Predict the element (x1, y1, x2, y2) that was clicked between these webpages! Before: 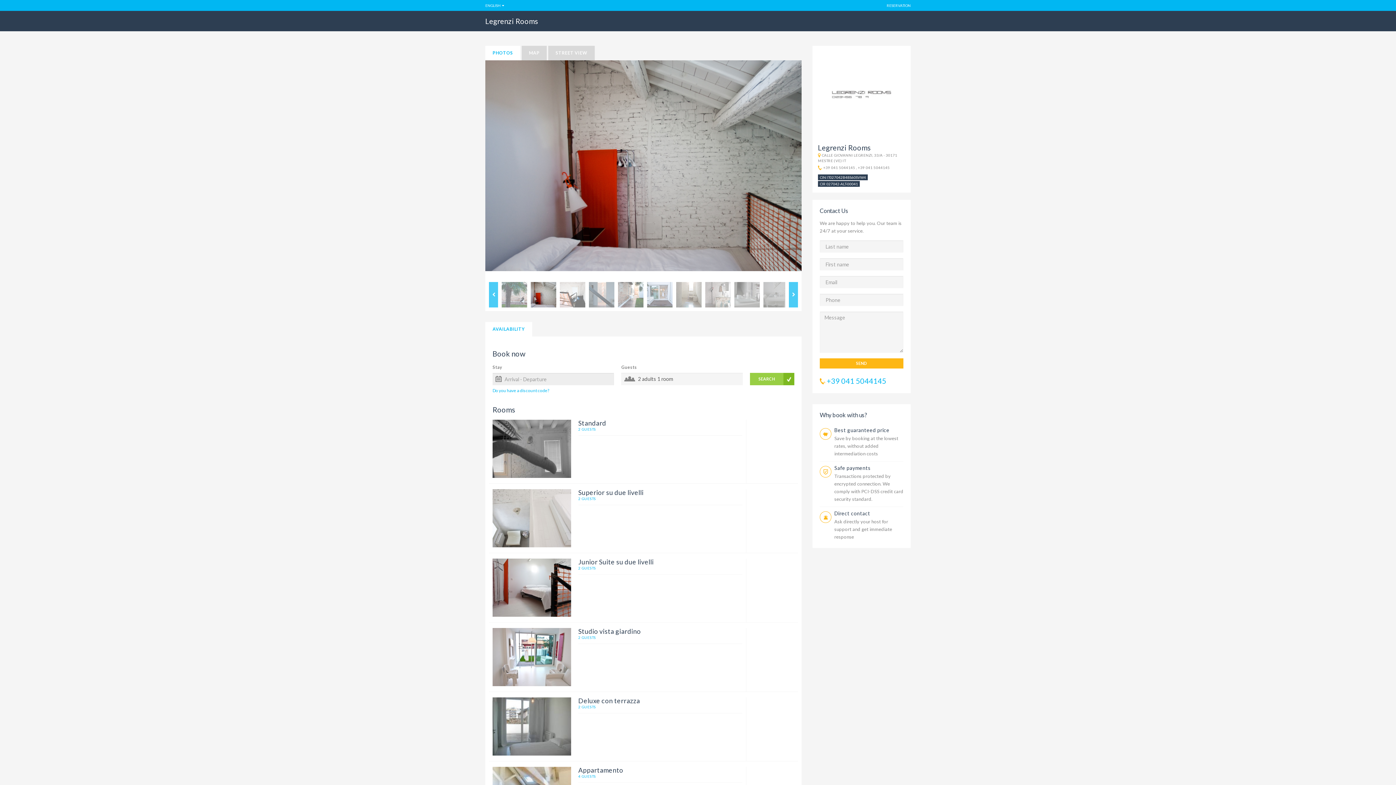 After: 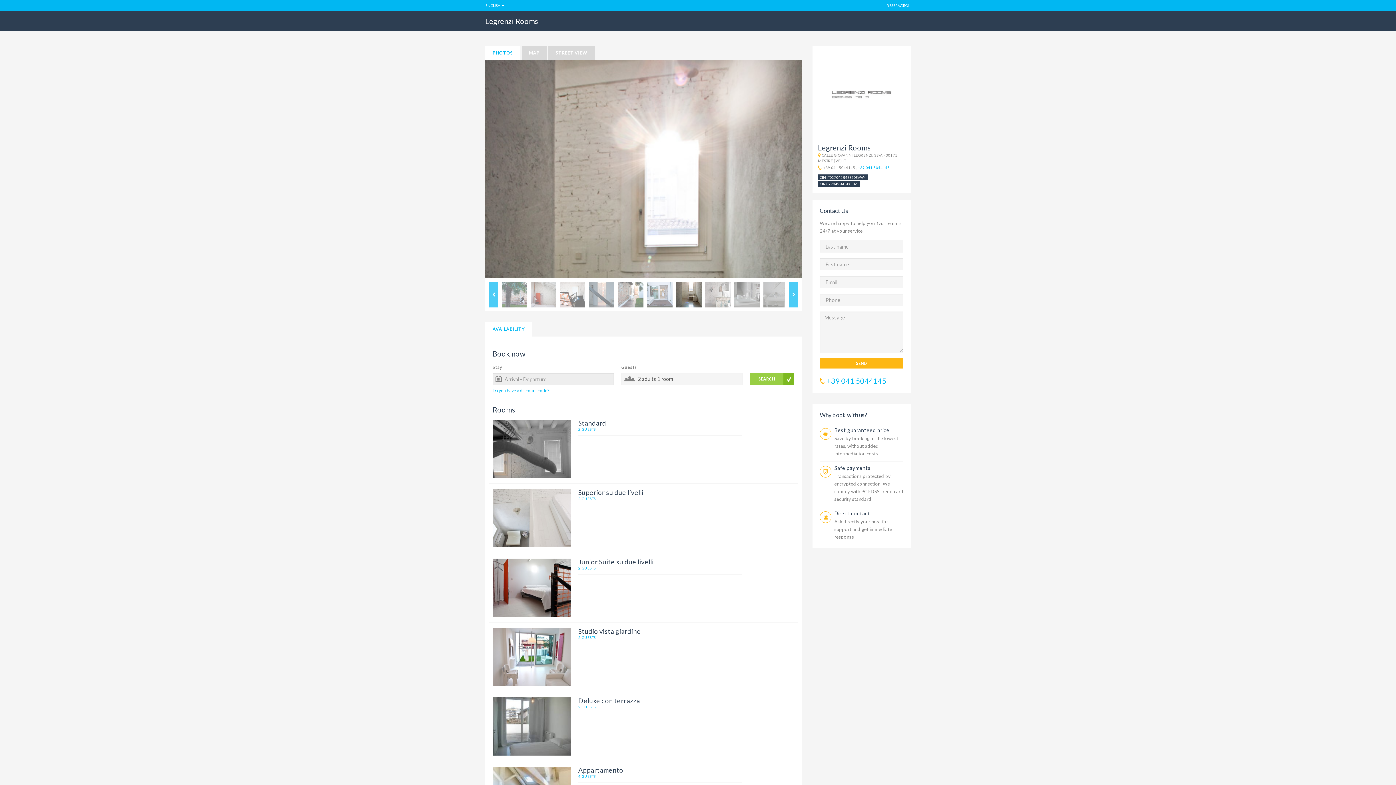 Action: label: +39 041 5044145 bbox: (858, 165, 890, 169)